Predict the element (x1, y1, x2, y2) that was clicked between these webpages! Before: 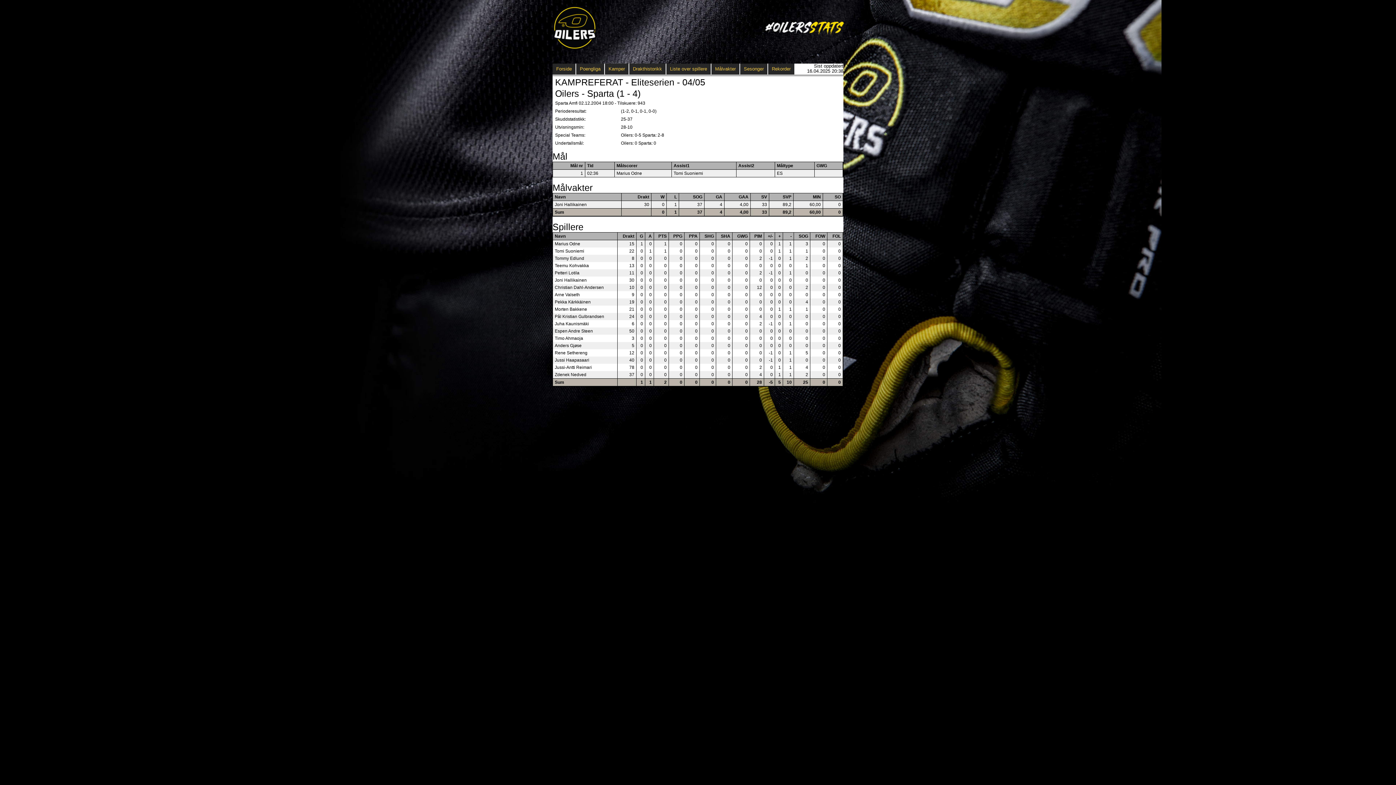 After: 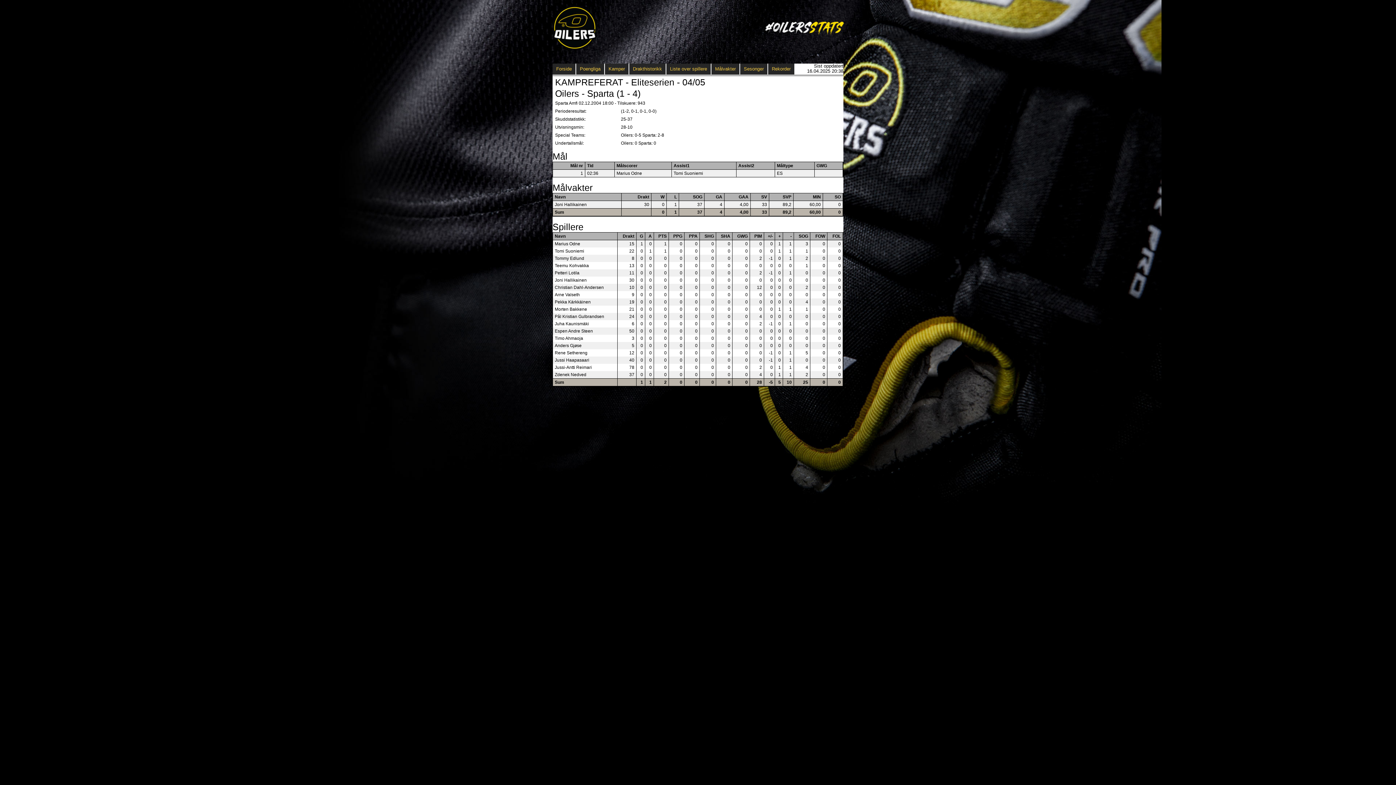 Action: bbox: (700, 0, 841, 62)